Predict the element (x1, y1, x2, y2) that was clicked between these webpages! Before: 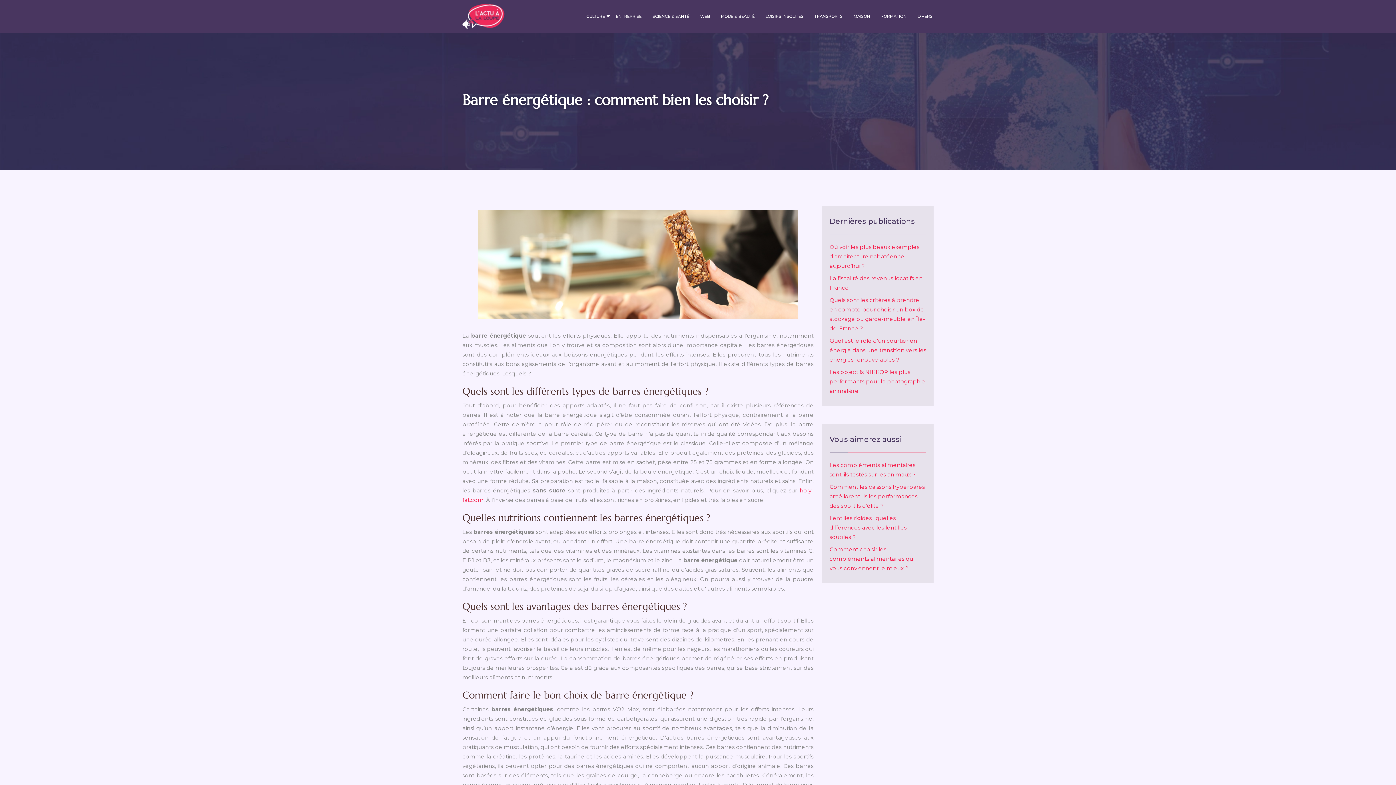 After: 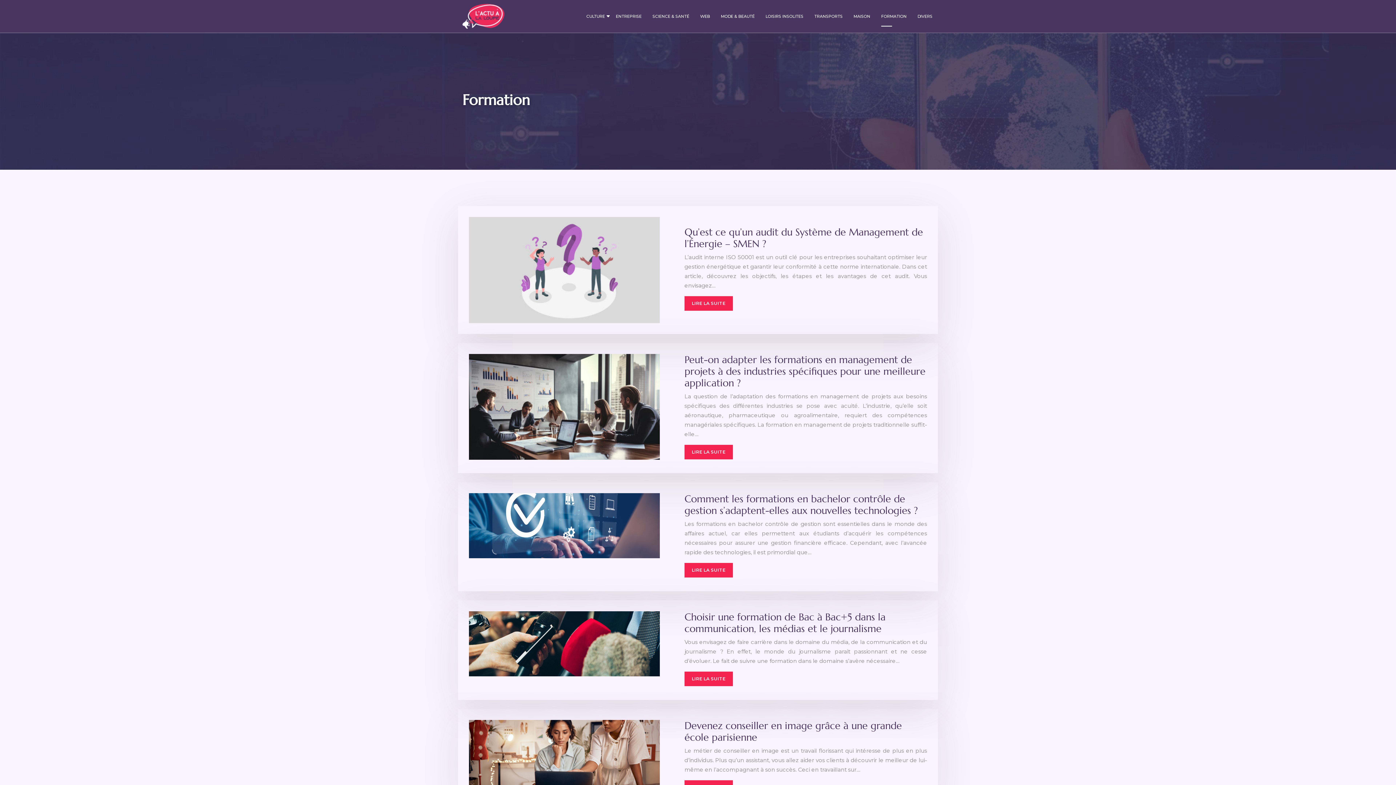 Action: label: FORMATION bbox: (876, 0, 912, 32)